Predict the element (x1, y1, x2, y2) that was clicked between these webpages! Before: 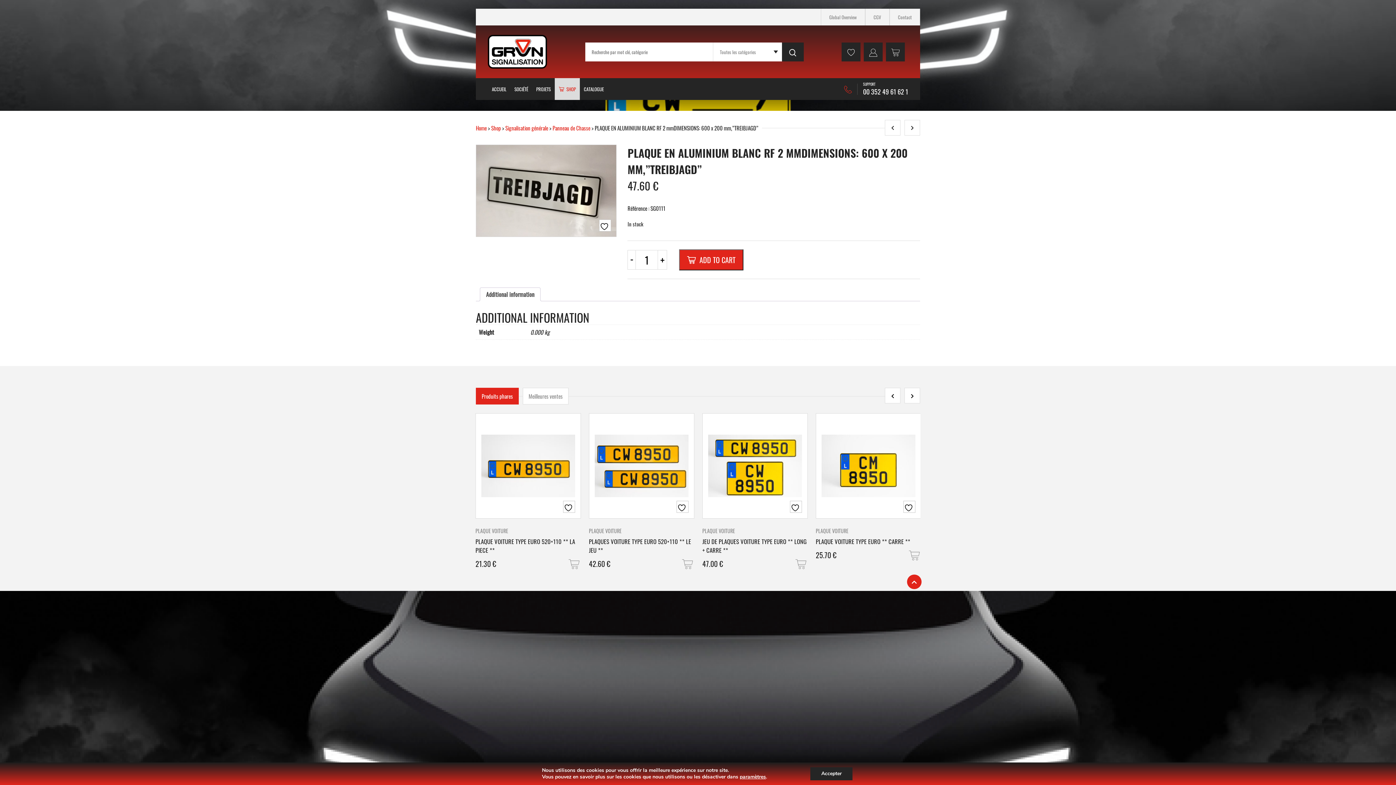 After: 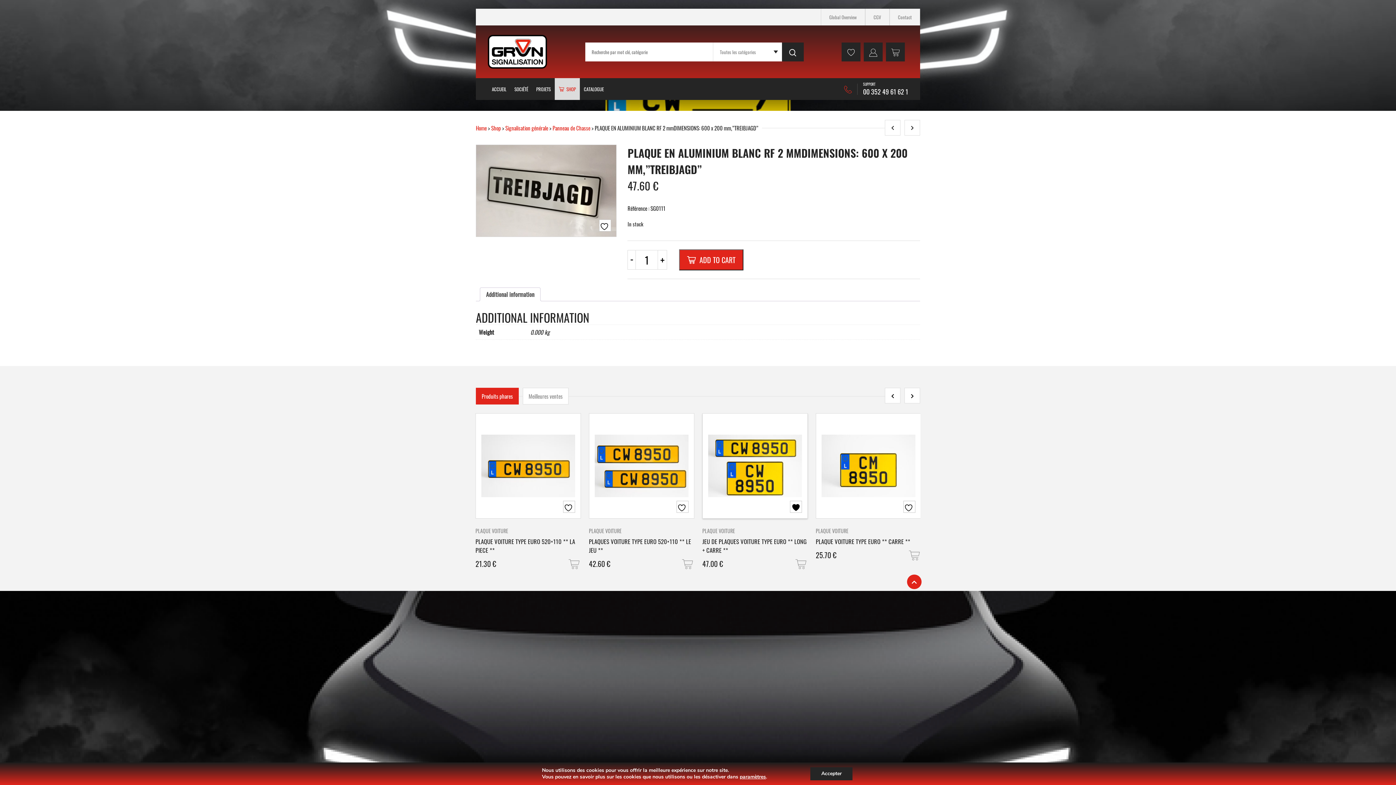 Action: bbox: (790, 501, 802, 513)